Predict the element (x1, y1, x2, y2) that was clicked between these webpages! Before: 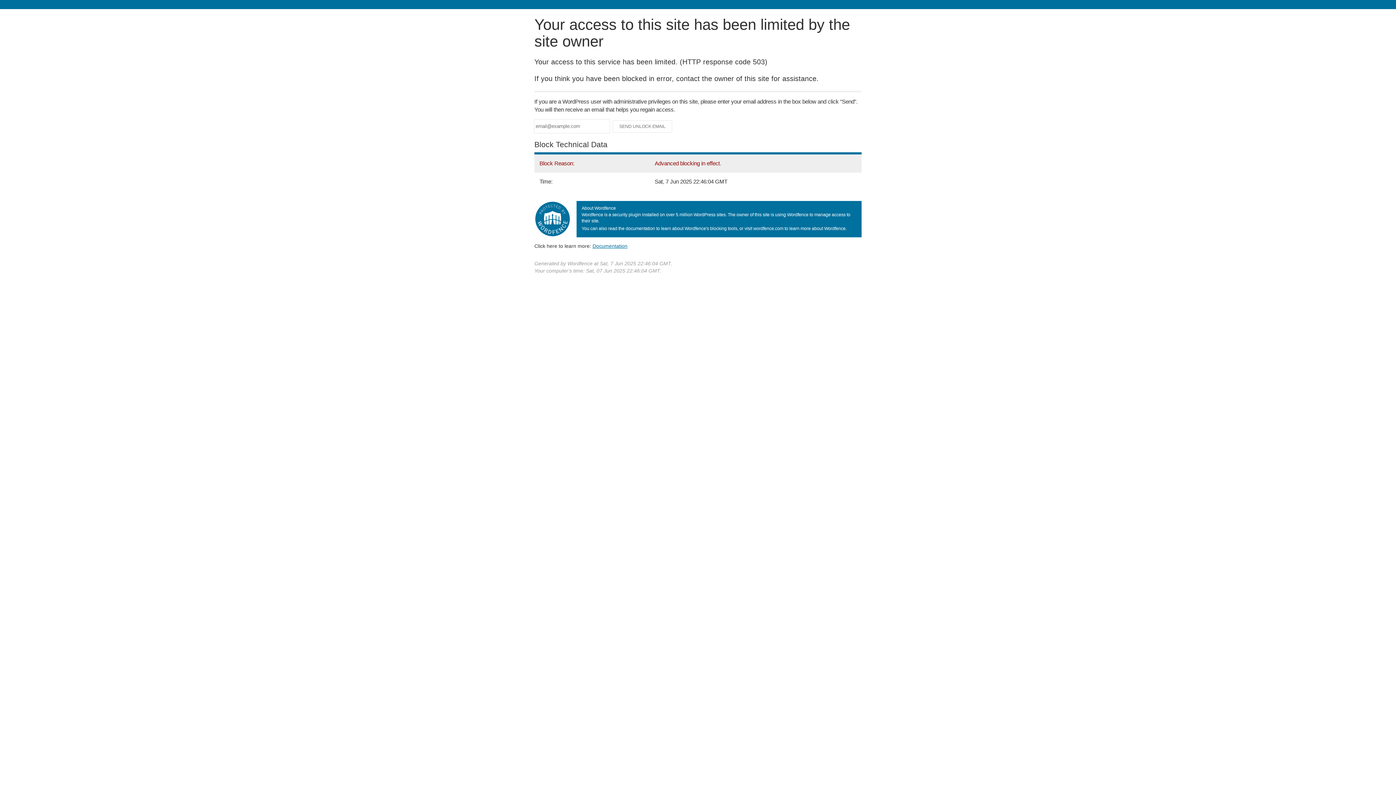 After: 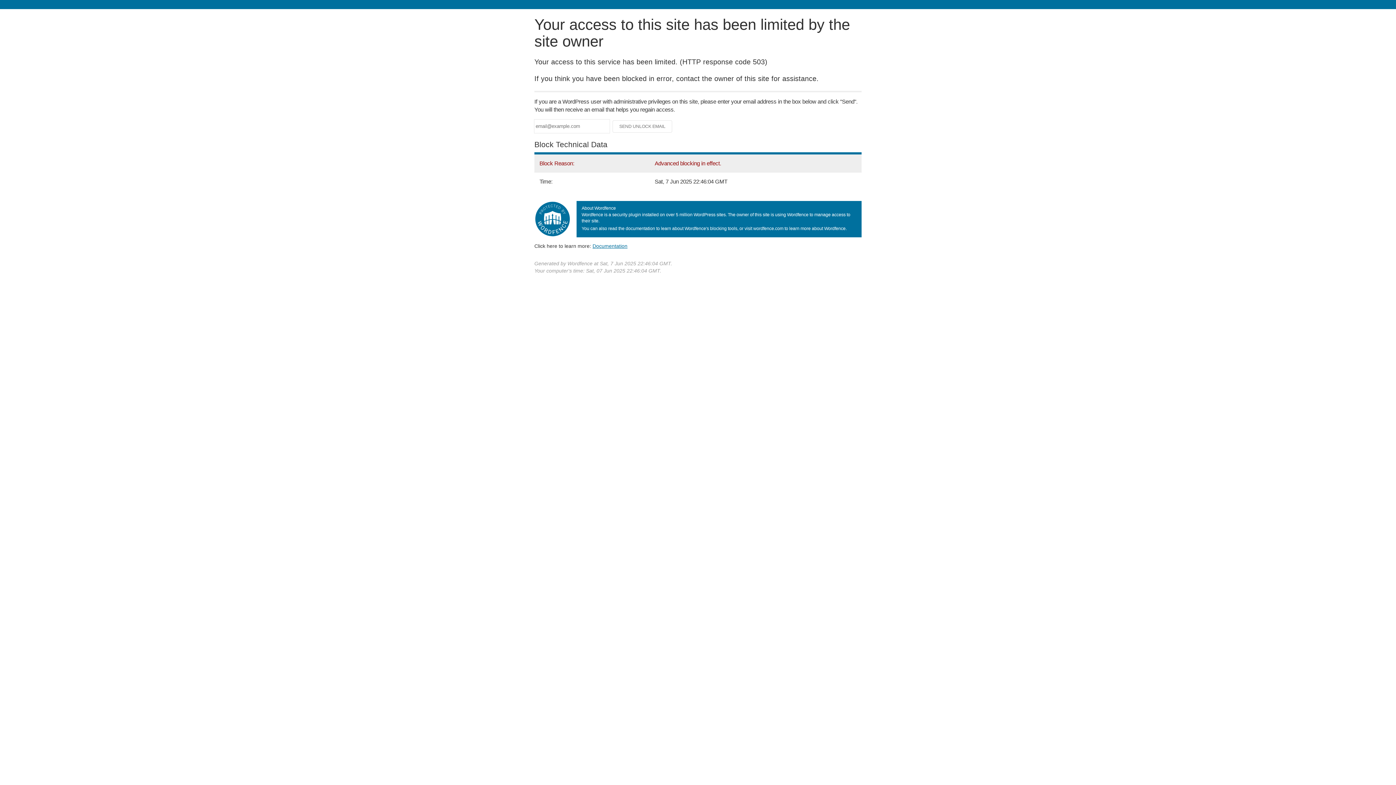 Action: label: Documentation bbox: (592, 243, 627, 248)